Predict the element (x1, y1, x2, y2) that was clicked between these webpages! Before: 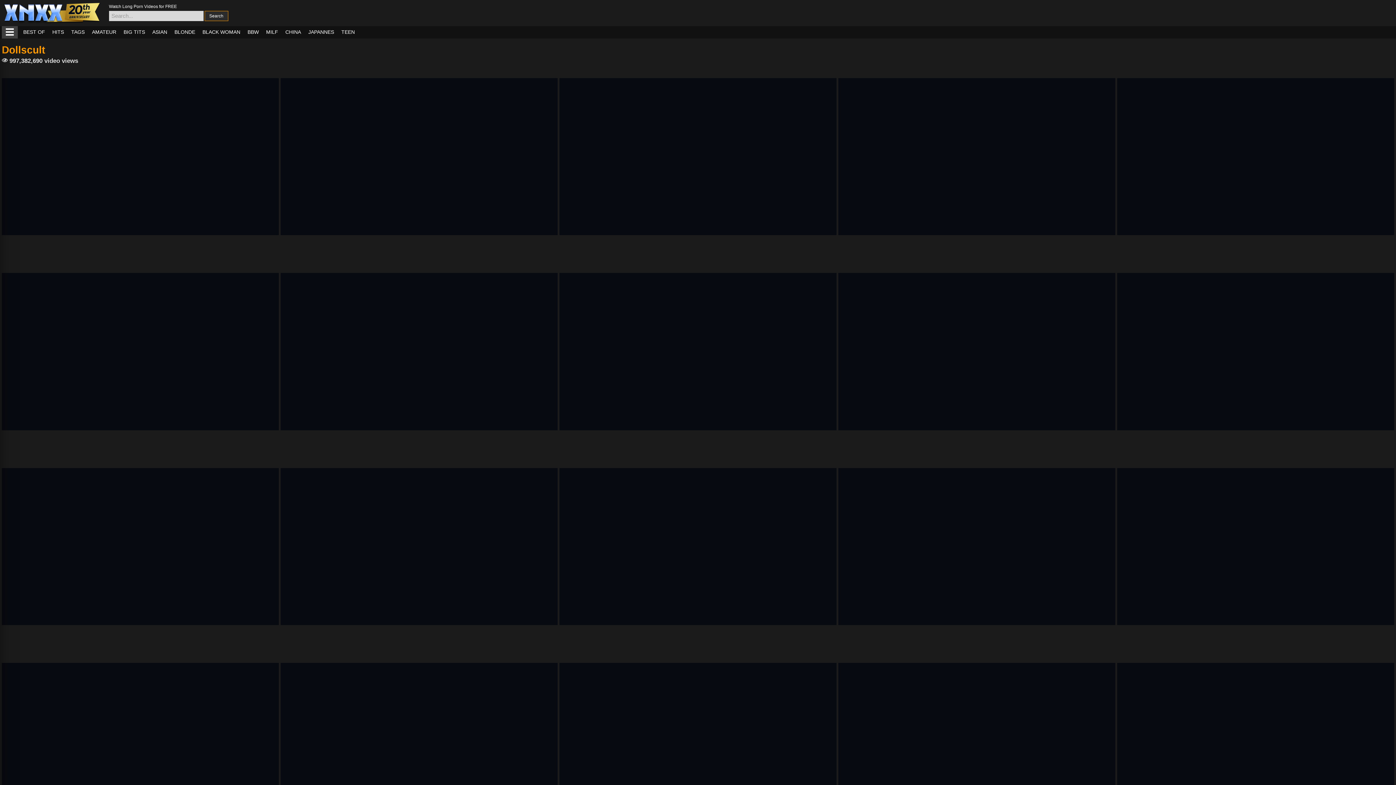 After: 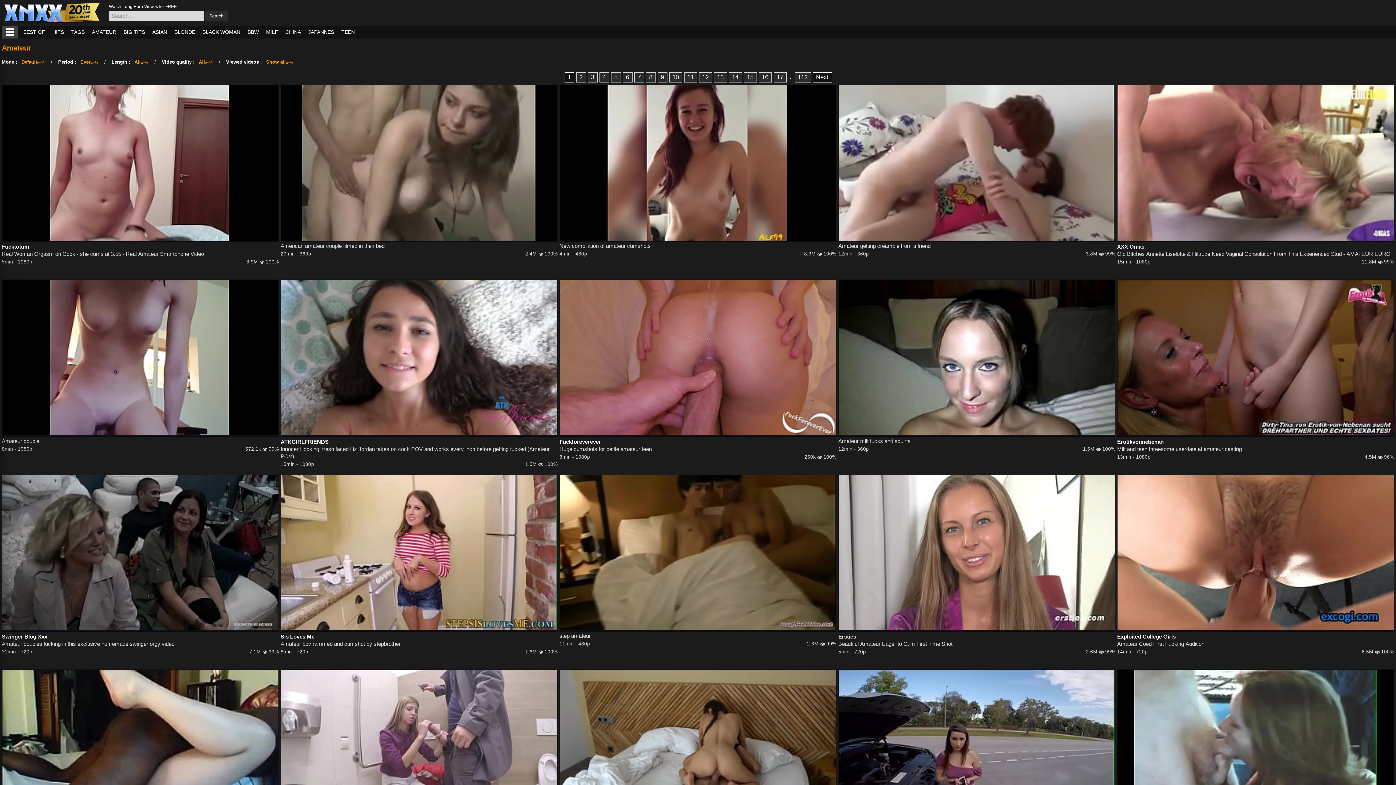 Action: label: AMATEUR bbox: (90, 26, 118, 38)